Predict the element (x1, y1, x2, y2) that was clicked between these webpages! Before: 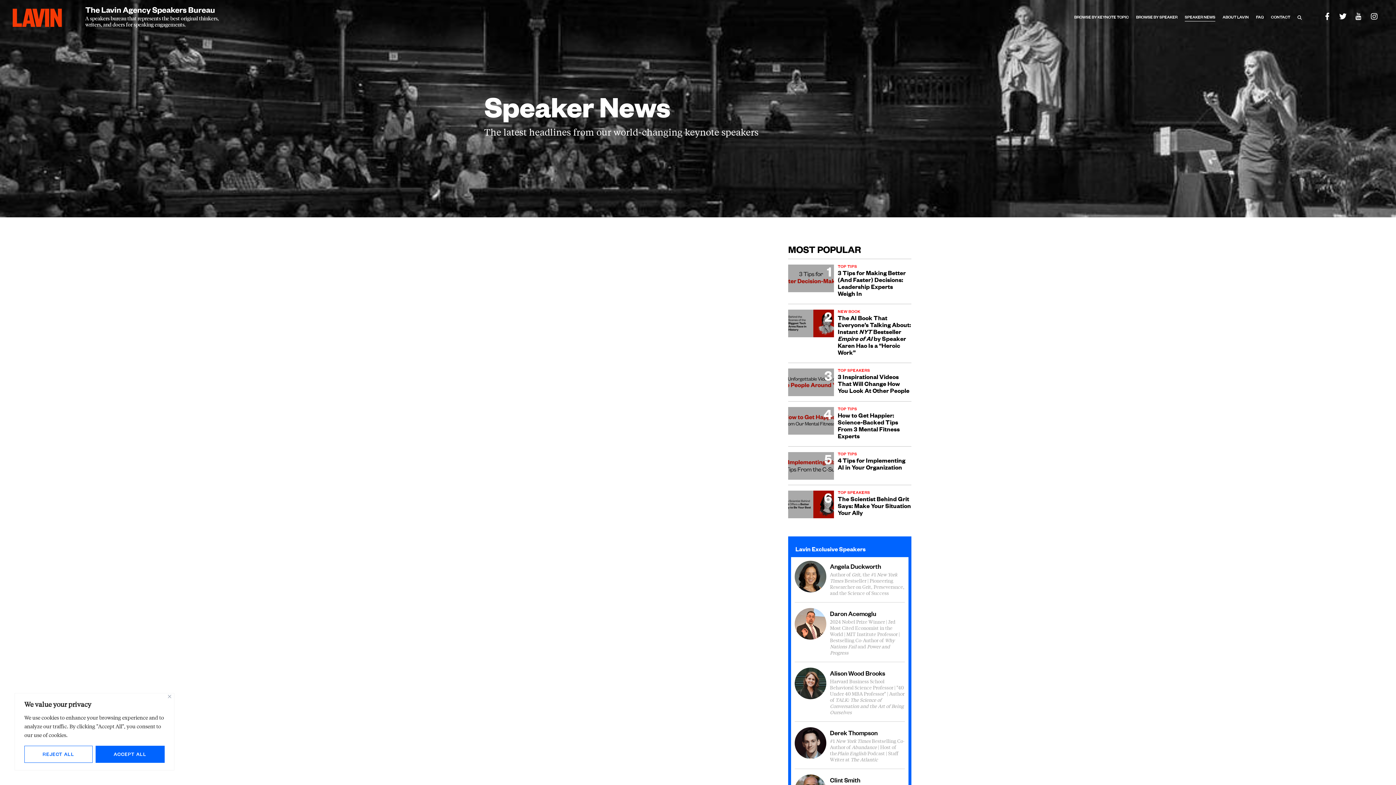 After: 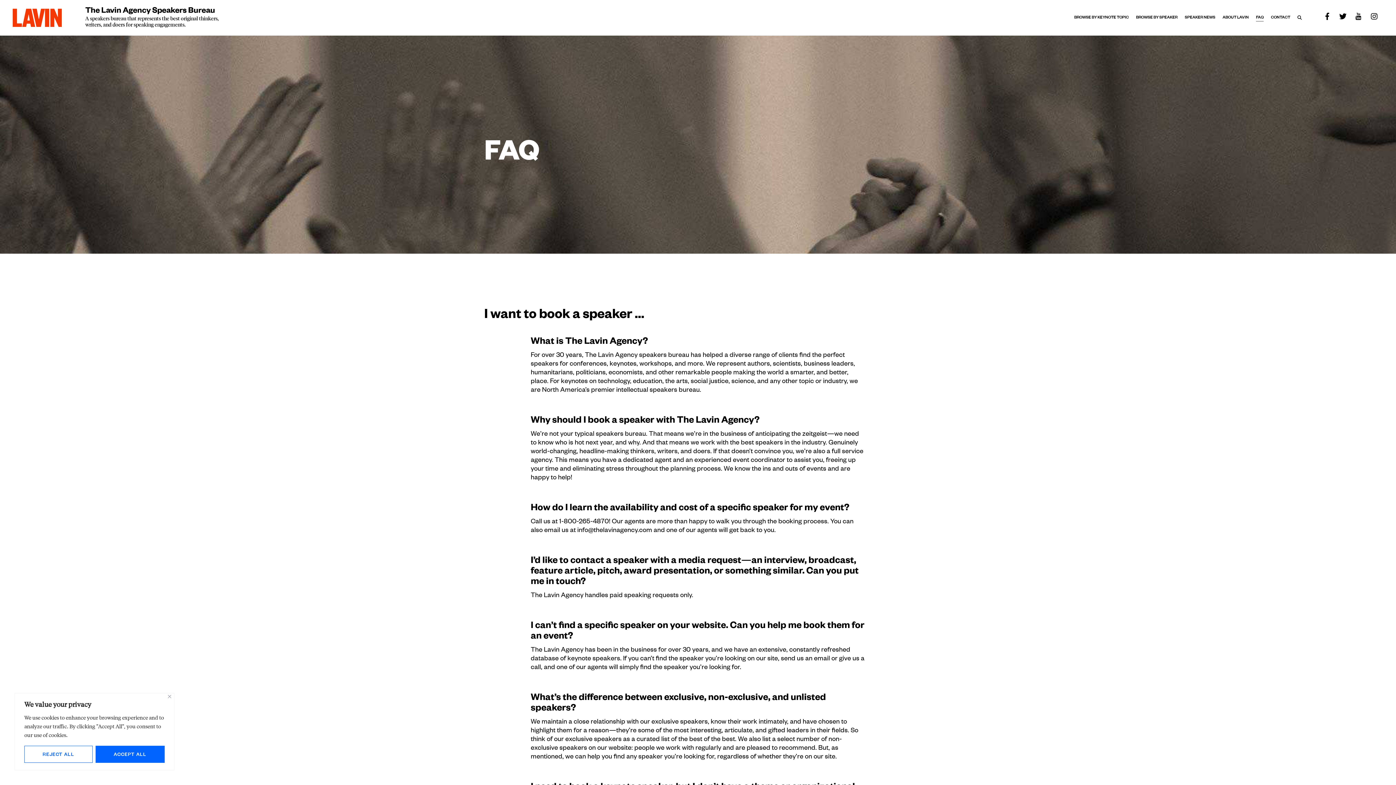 Action: bbox: (1256, 14, 1264, 21) label: FAQ